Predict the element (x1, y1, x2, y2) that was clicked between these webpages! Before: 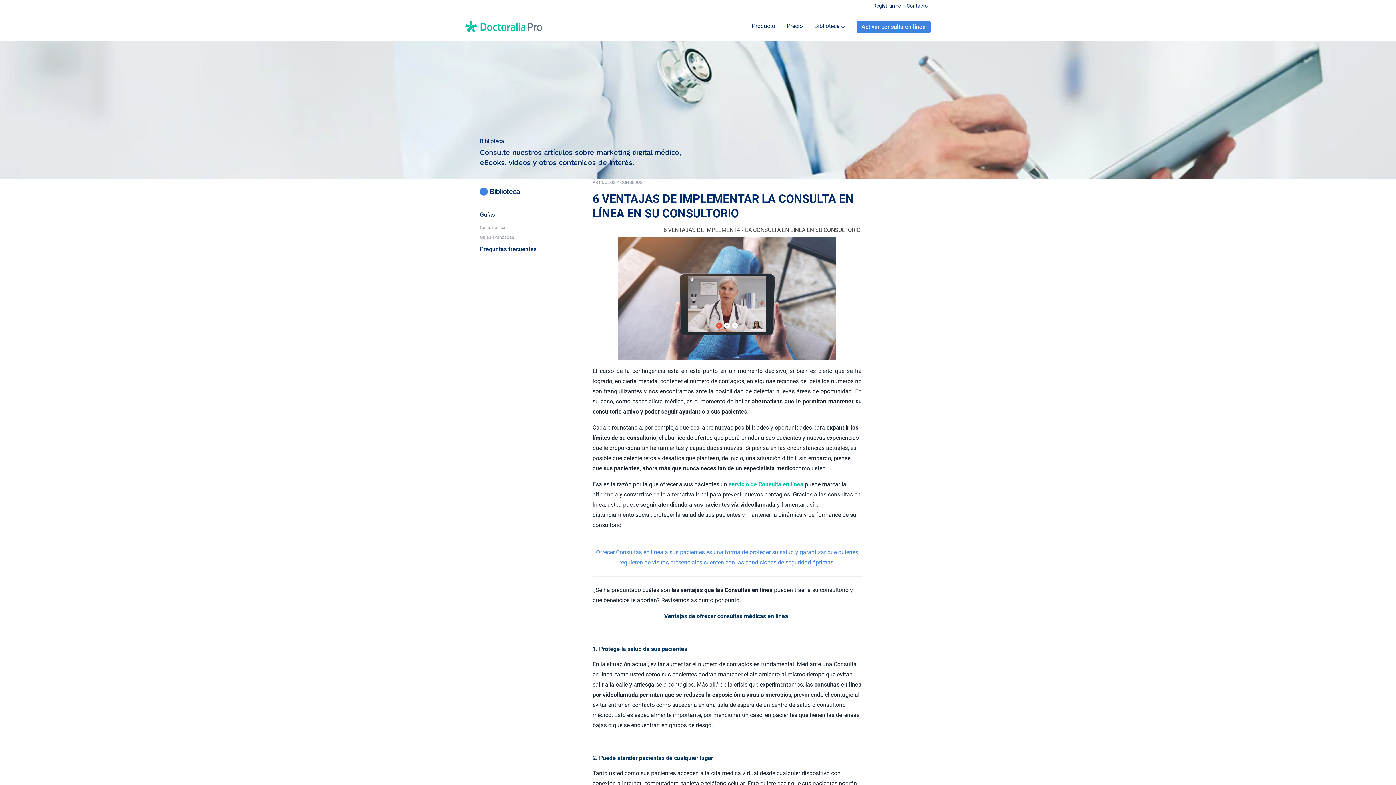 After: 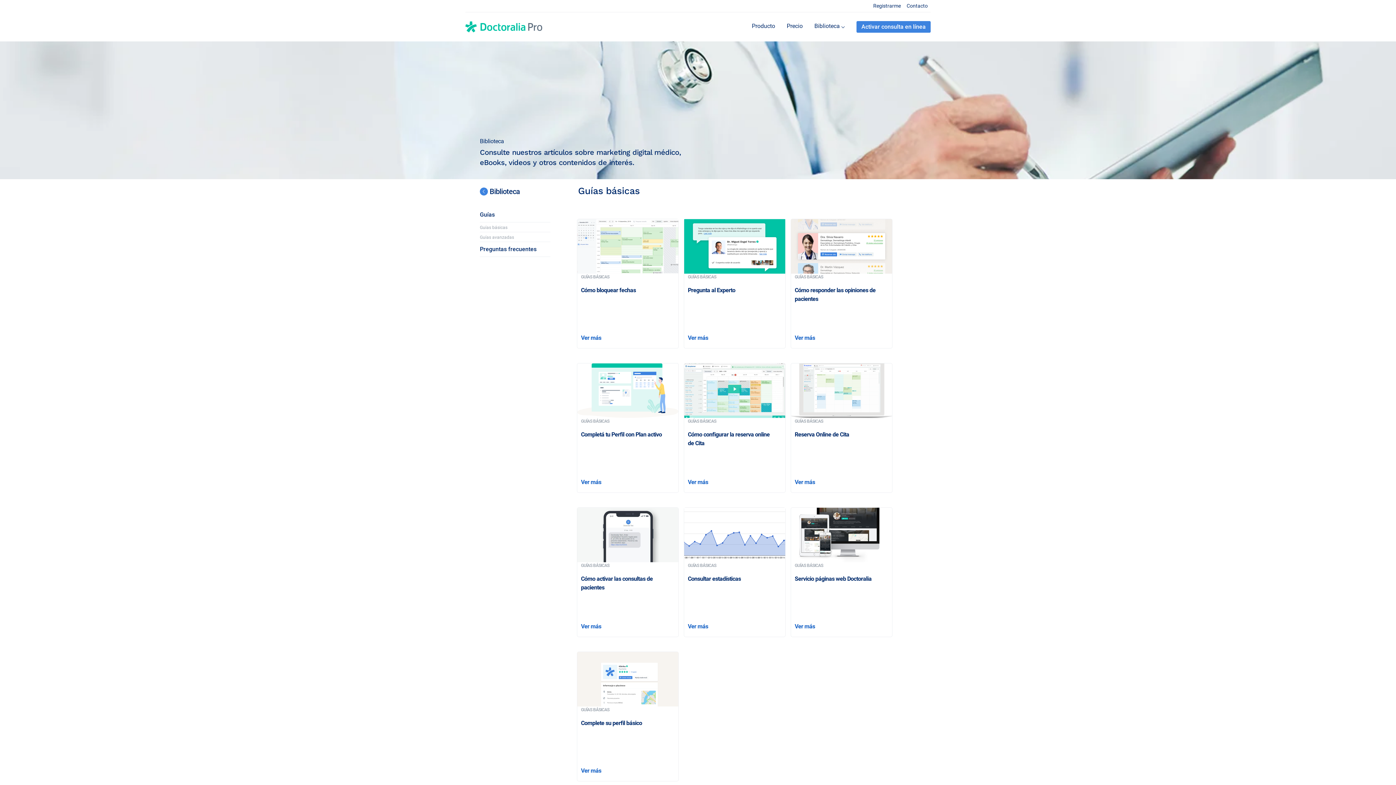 Action: label: ARTÍCULOS Y CONSEJOS bbox: (592, 180, 642, 185)